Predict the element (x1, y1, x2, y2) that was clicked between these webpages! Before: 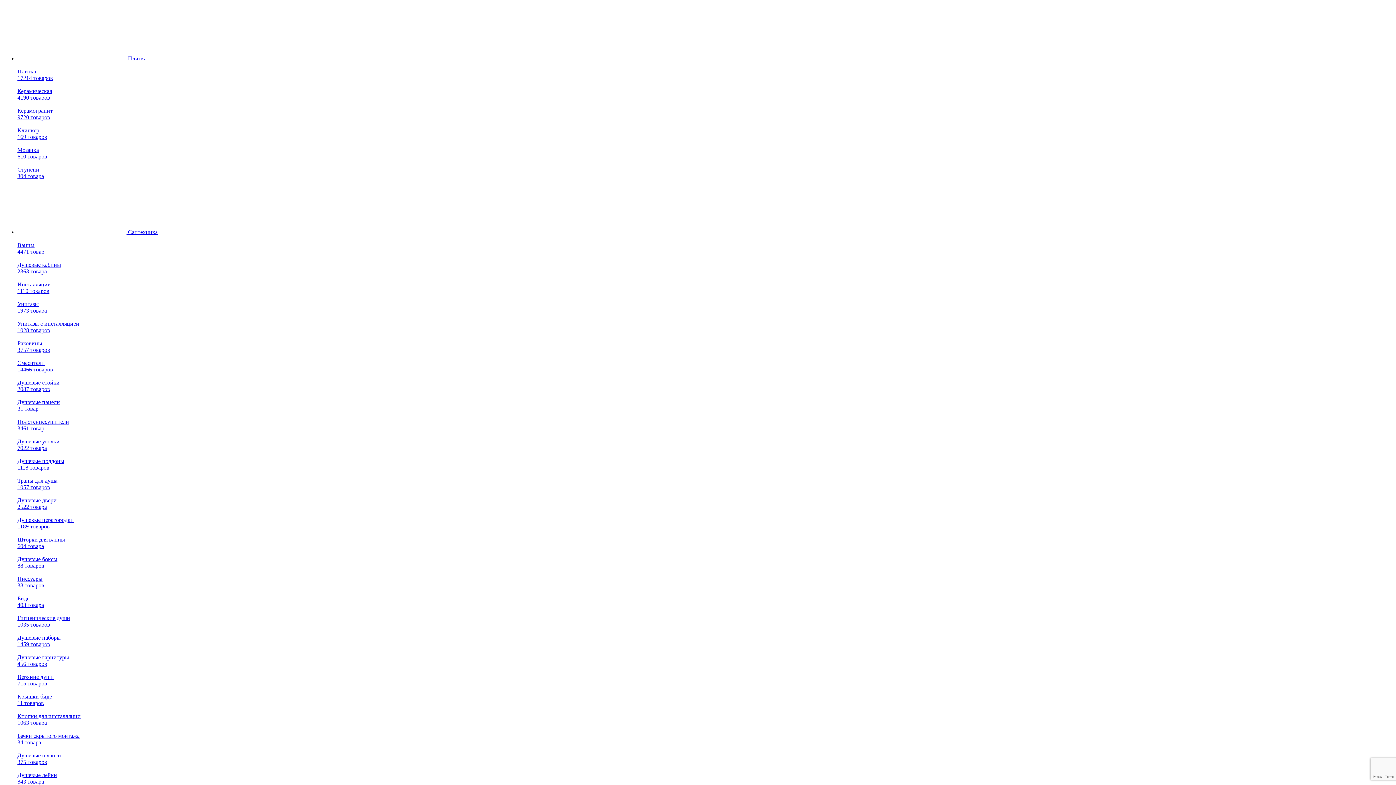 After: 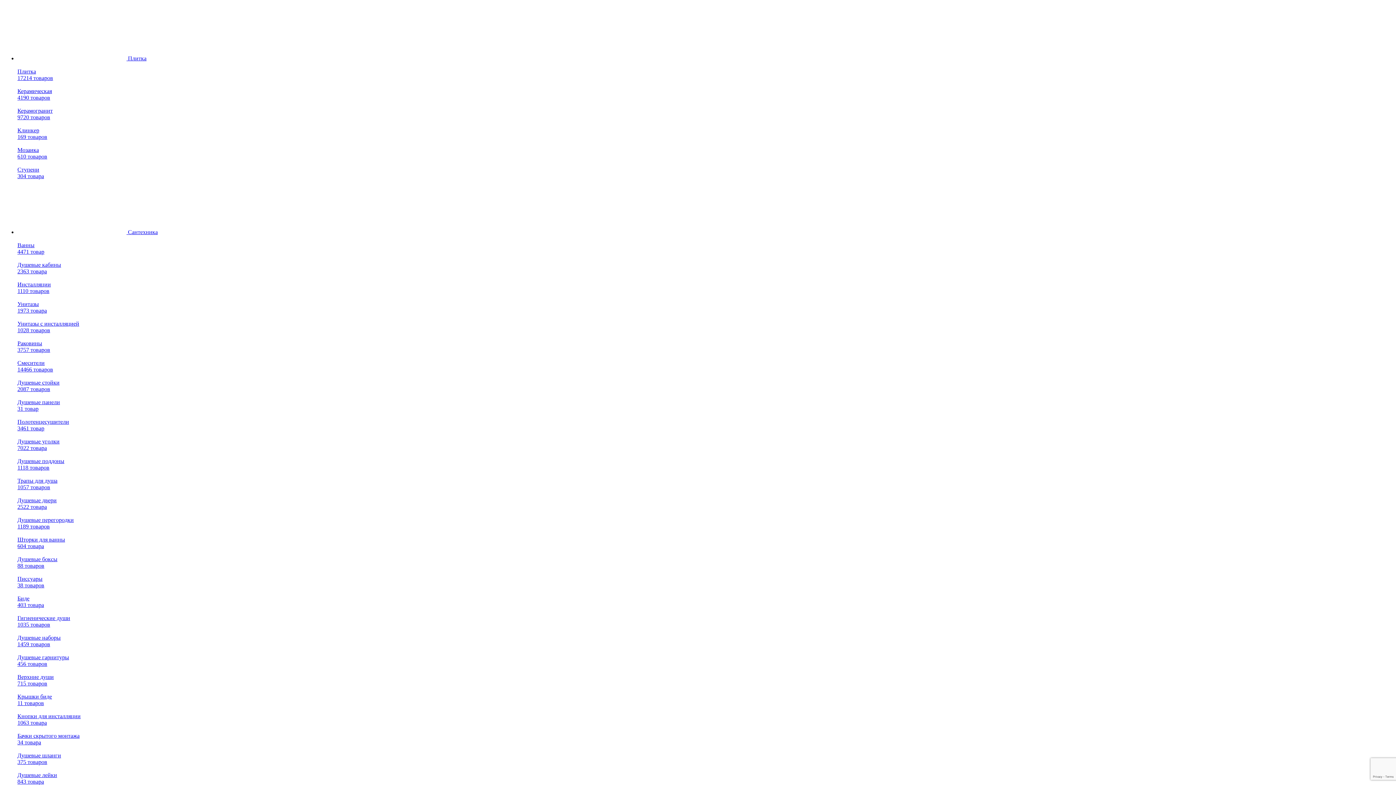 Action: label: Душевые гарнитуры
456 товаров bbox: (17, 648, 1393, 667)